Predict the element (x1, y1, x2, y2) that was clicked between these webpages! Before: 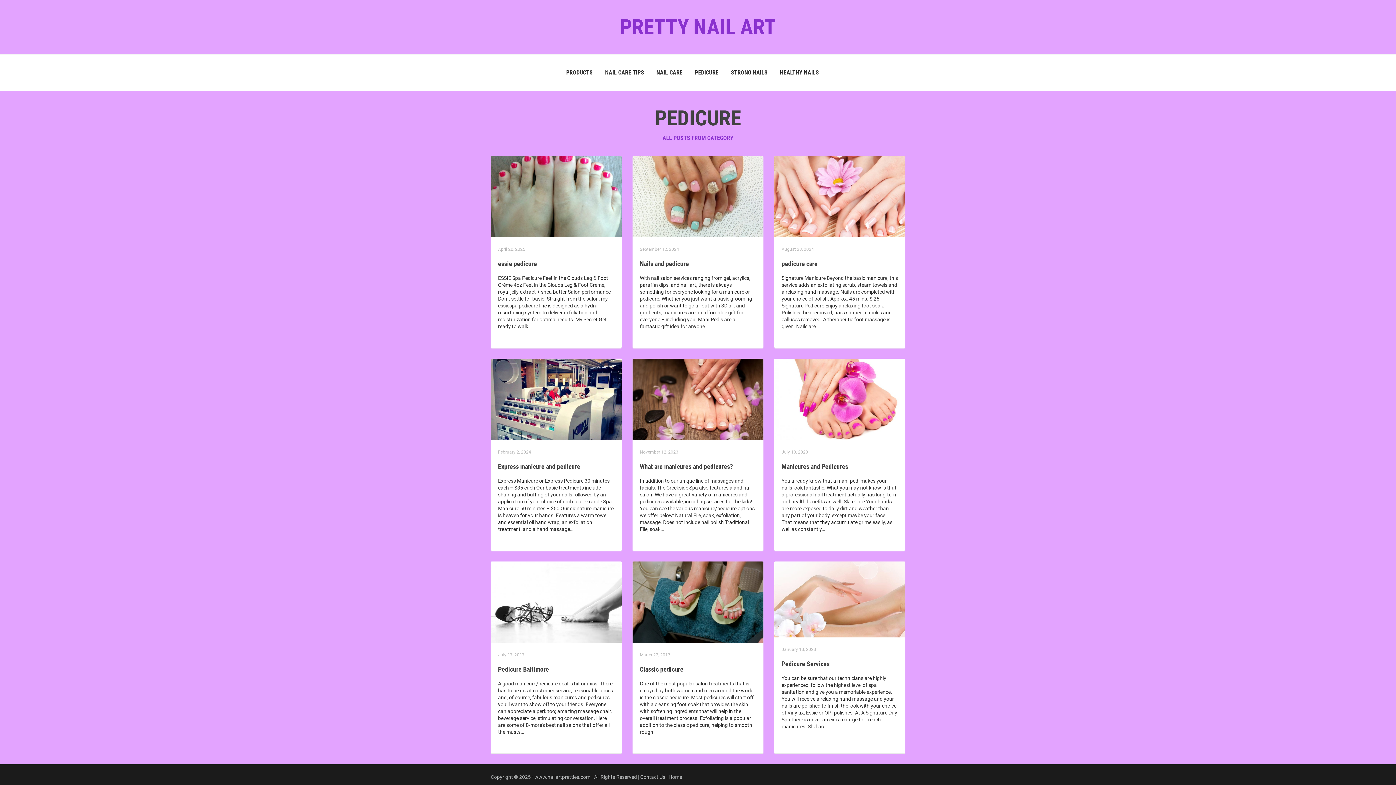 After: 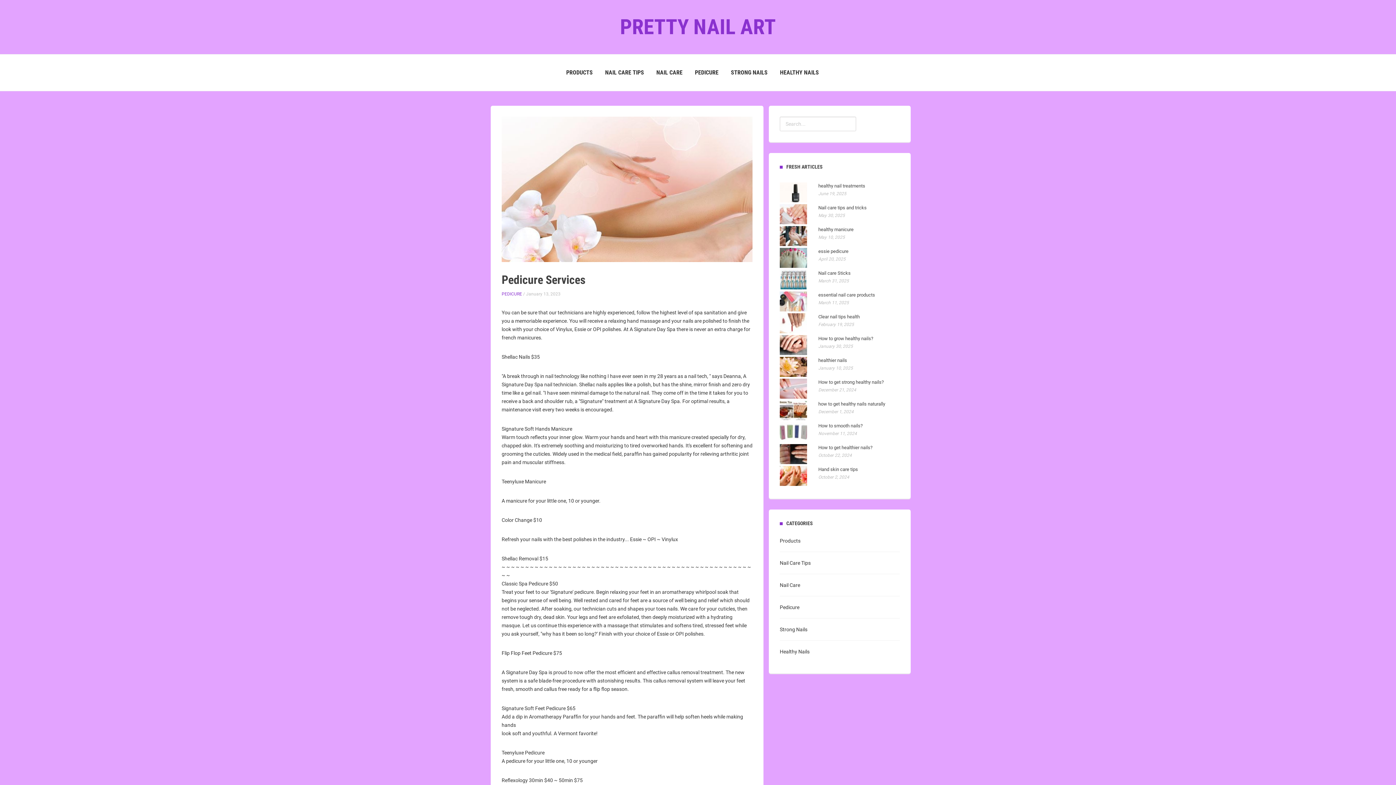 Action: bbox: (781, 660, 829, 667) label: Pedicure Services